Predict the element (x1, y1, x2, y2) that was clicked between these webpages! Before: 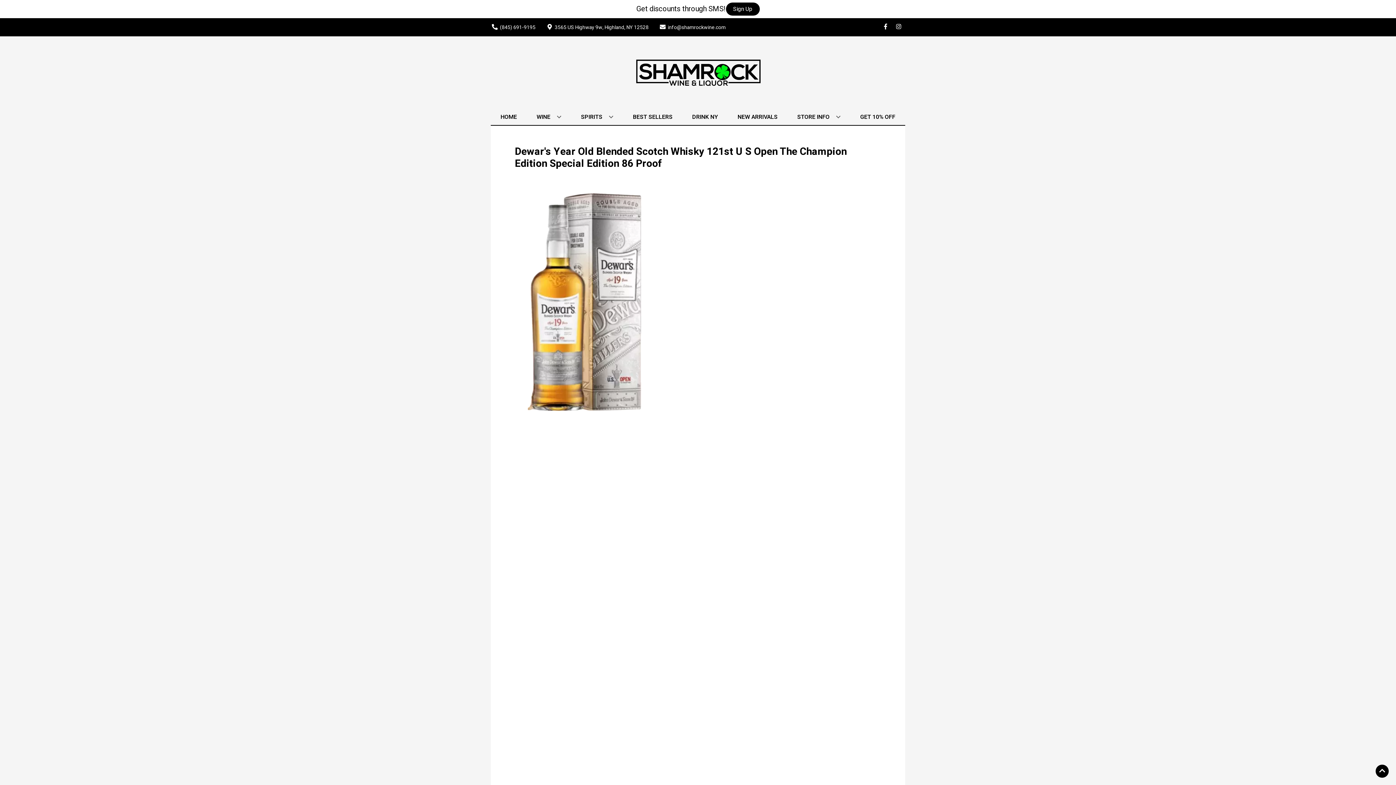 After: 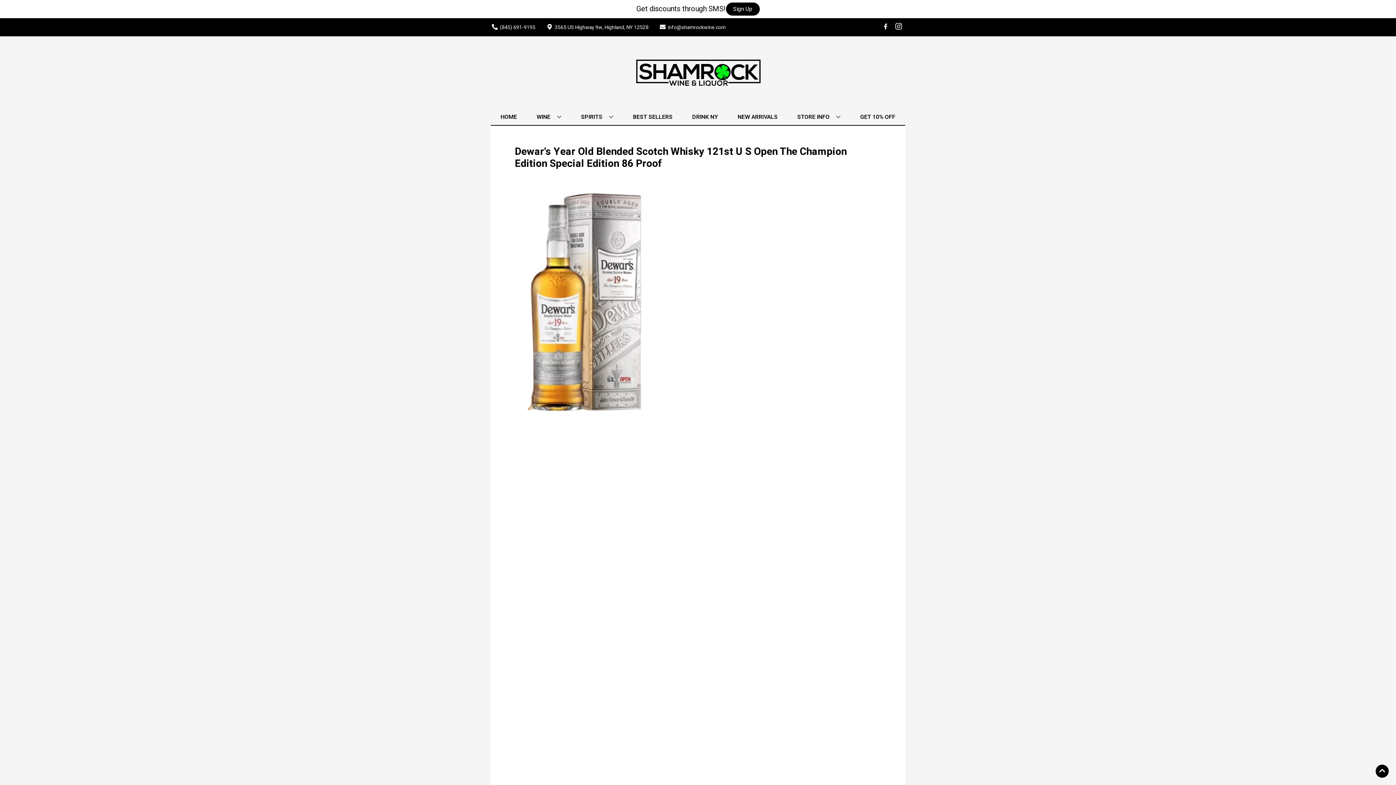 Action: bbox: (892, 23, 905, 30) label: Opens instagram in a new tab